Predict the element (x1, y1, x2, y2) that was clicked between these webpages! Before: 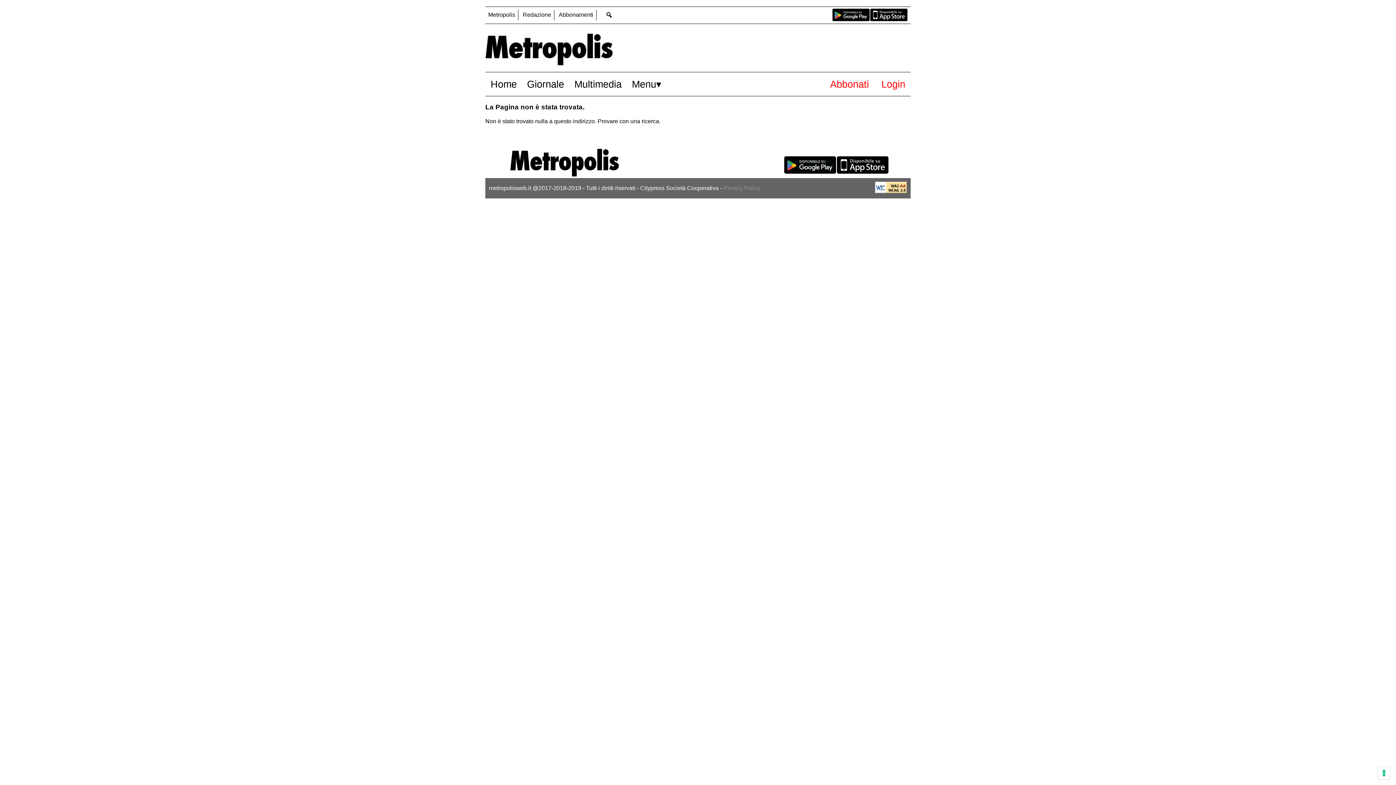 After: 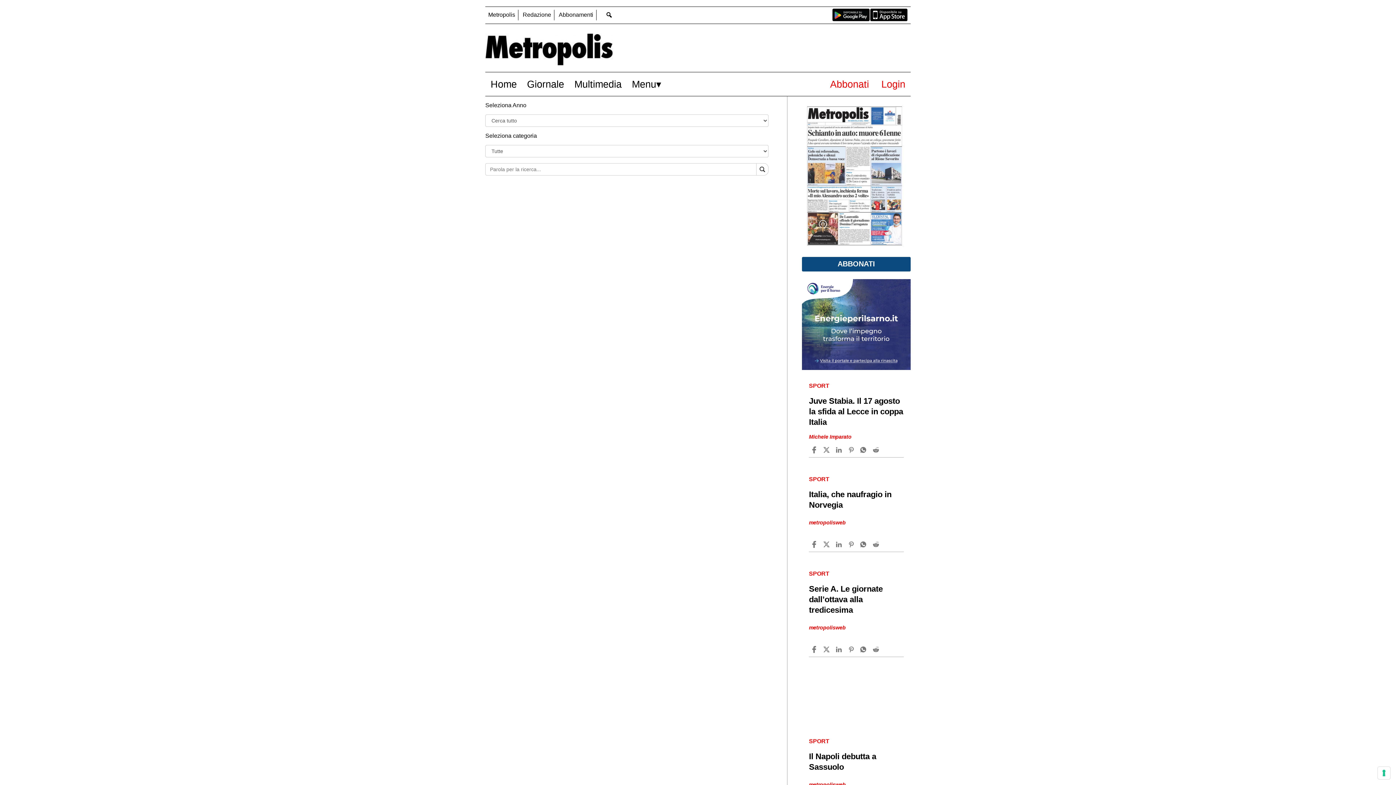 Action: bbox: (598, 9, 620, 20) label: search_button